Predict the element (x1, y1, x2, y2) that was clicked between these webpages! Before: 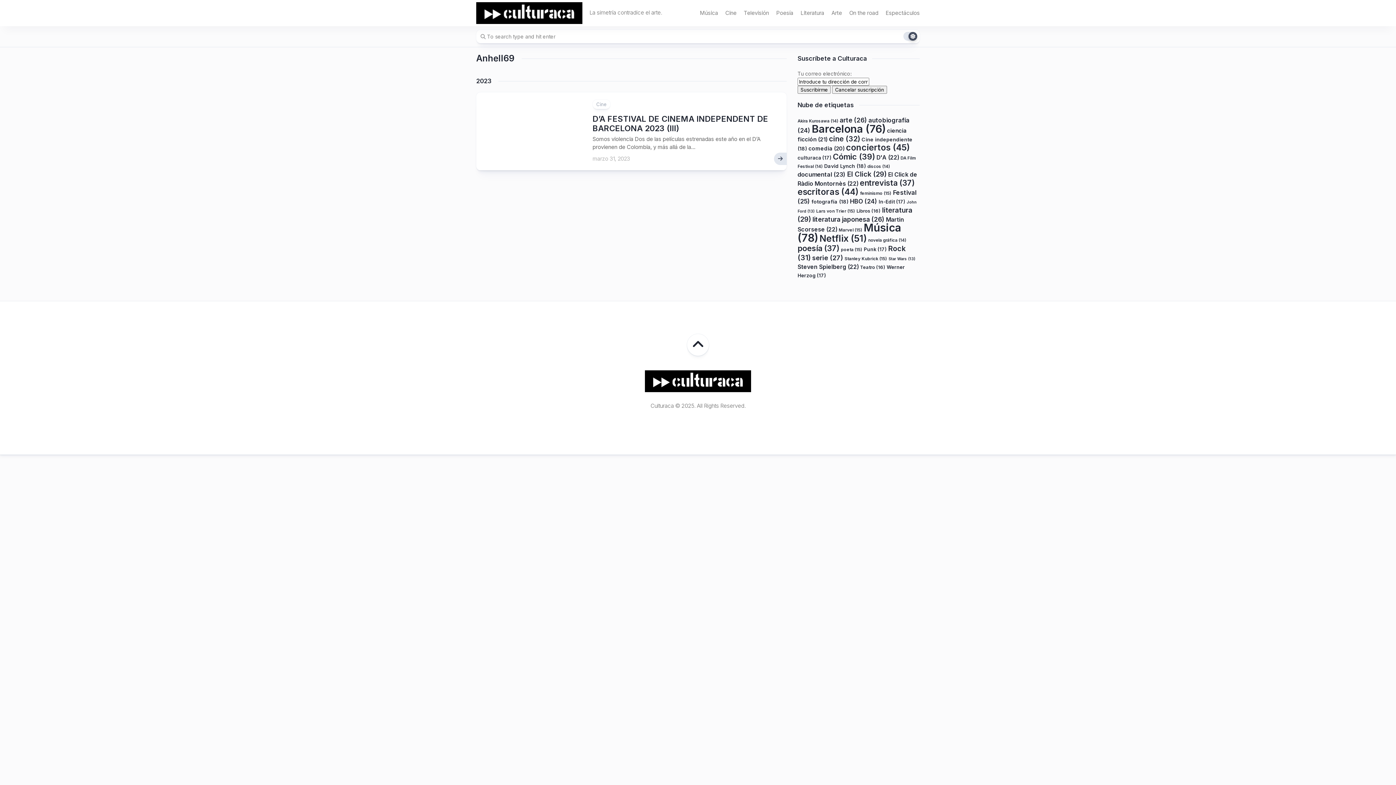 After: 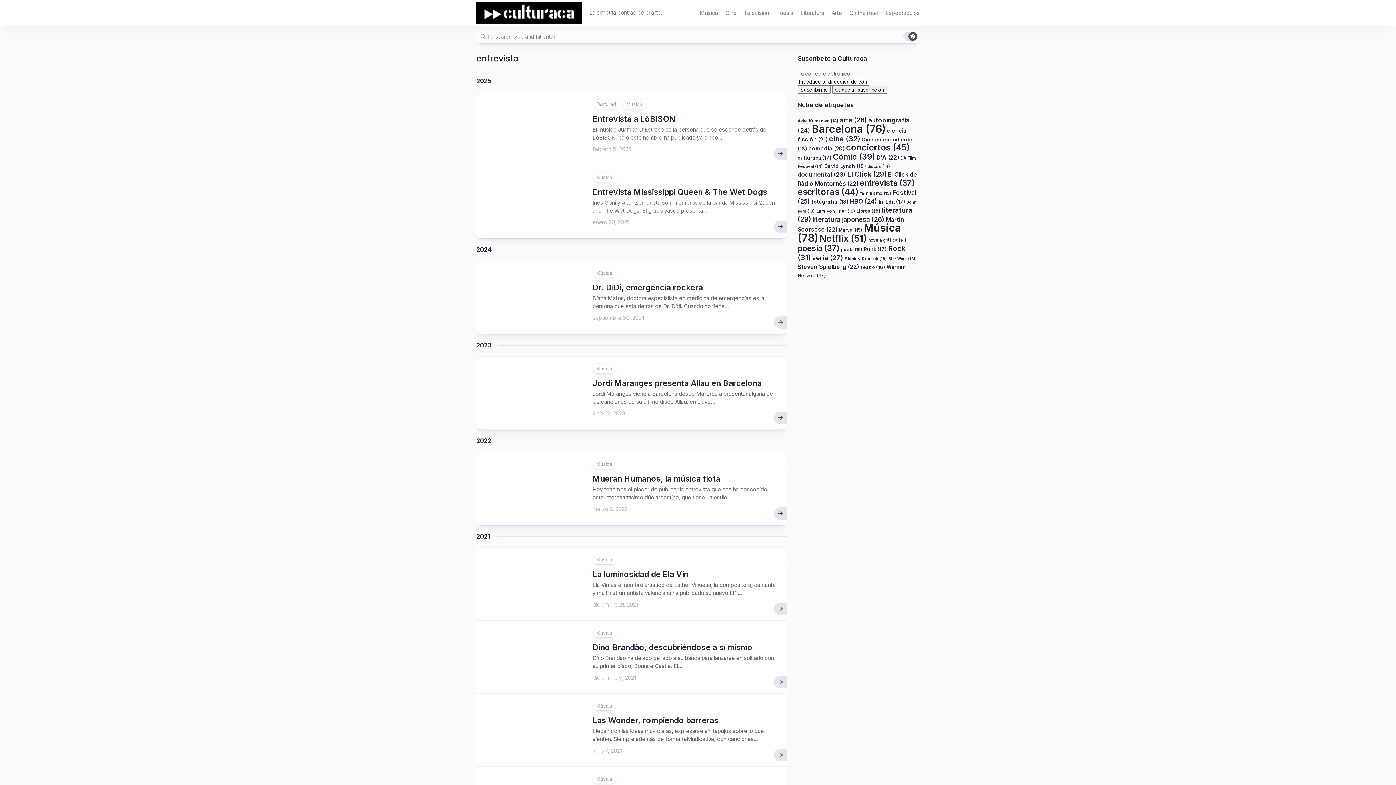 Action: bbox: (860, 178, 914, 187) label: entrevista (37 elementos)